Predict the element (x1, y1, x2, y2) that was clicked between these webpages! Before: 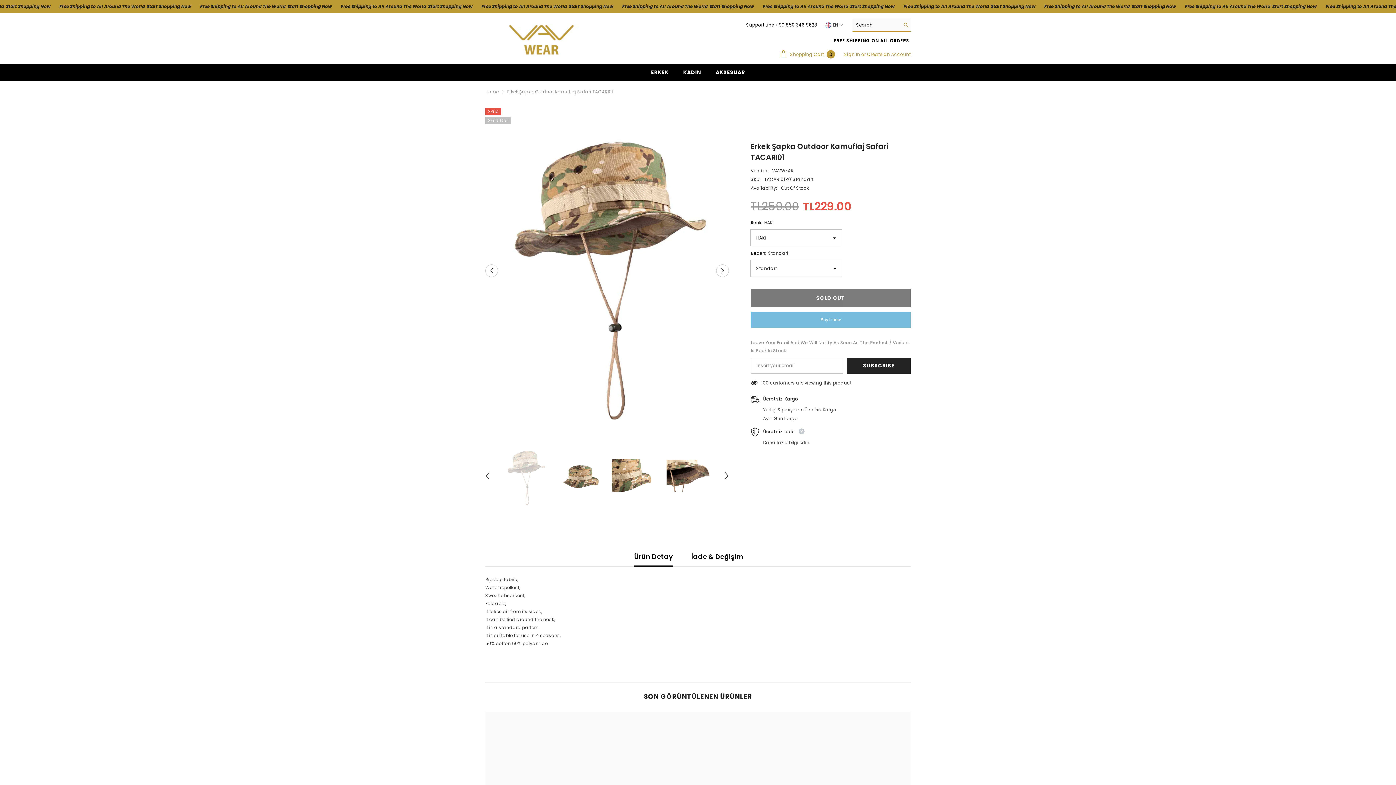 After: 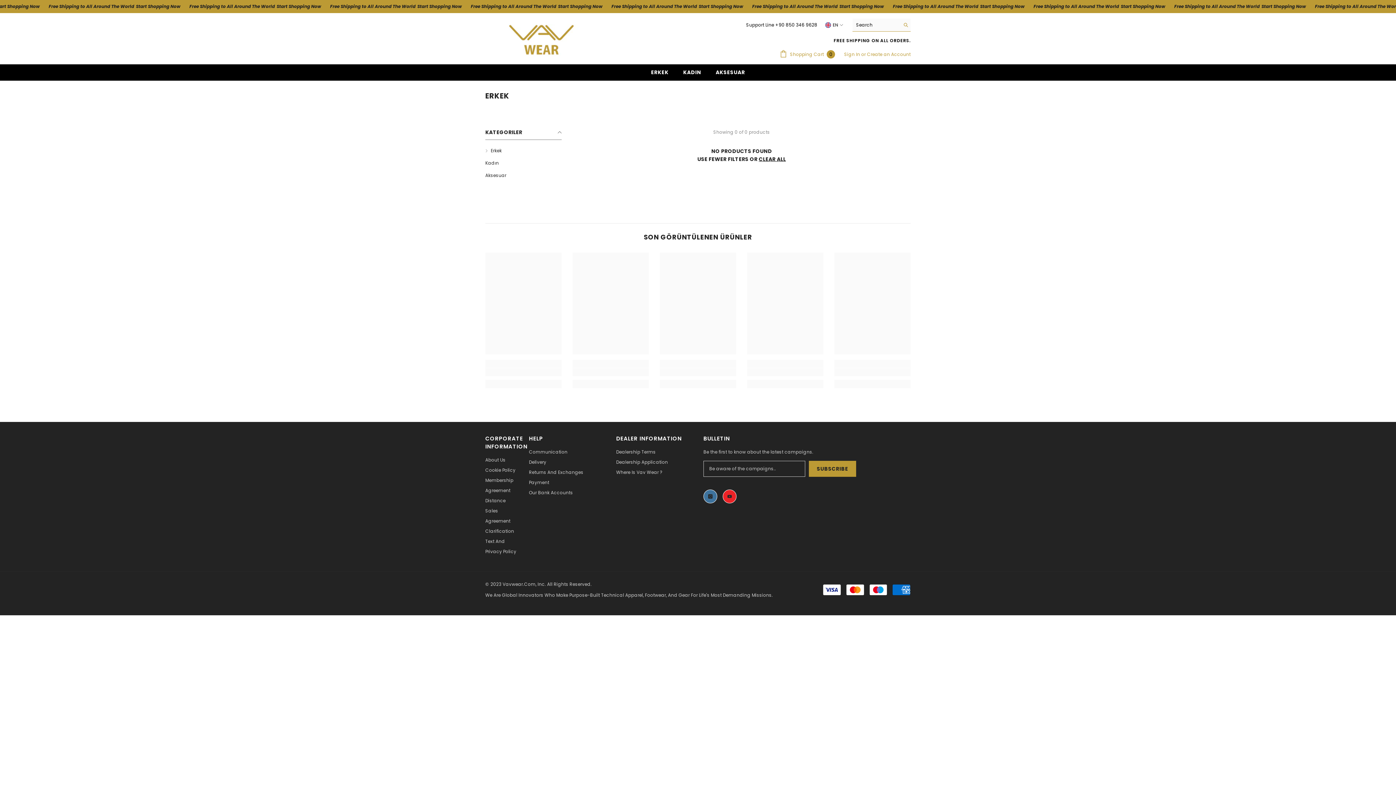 Action: bbox: (643, 68, 676, 80) label: ERKEK